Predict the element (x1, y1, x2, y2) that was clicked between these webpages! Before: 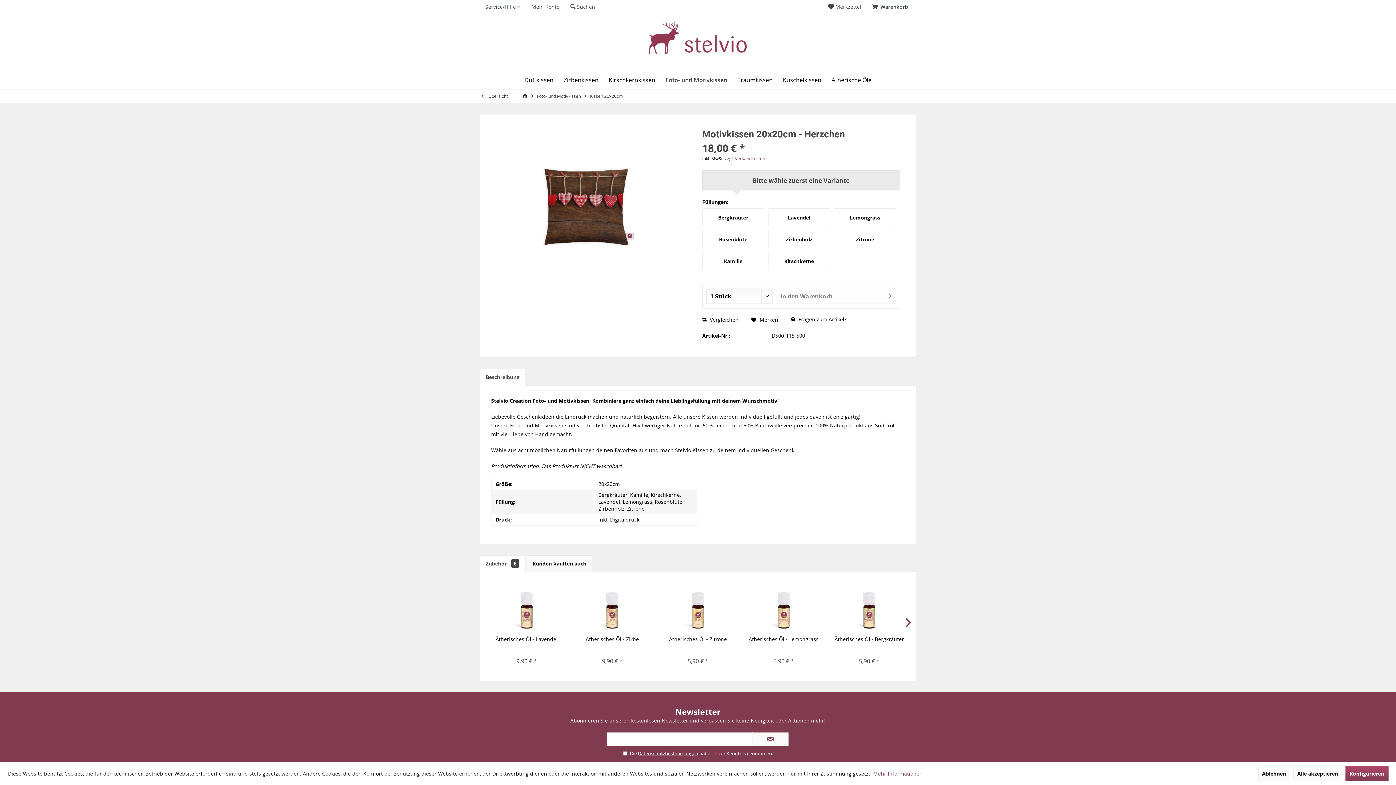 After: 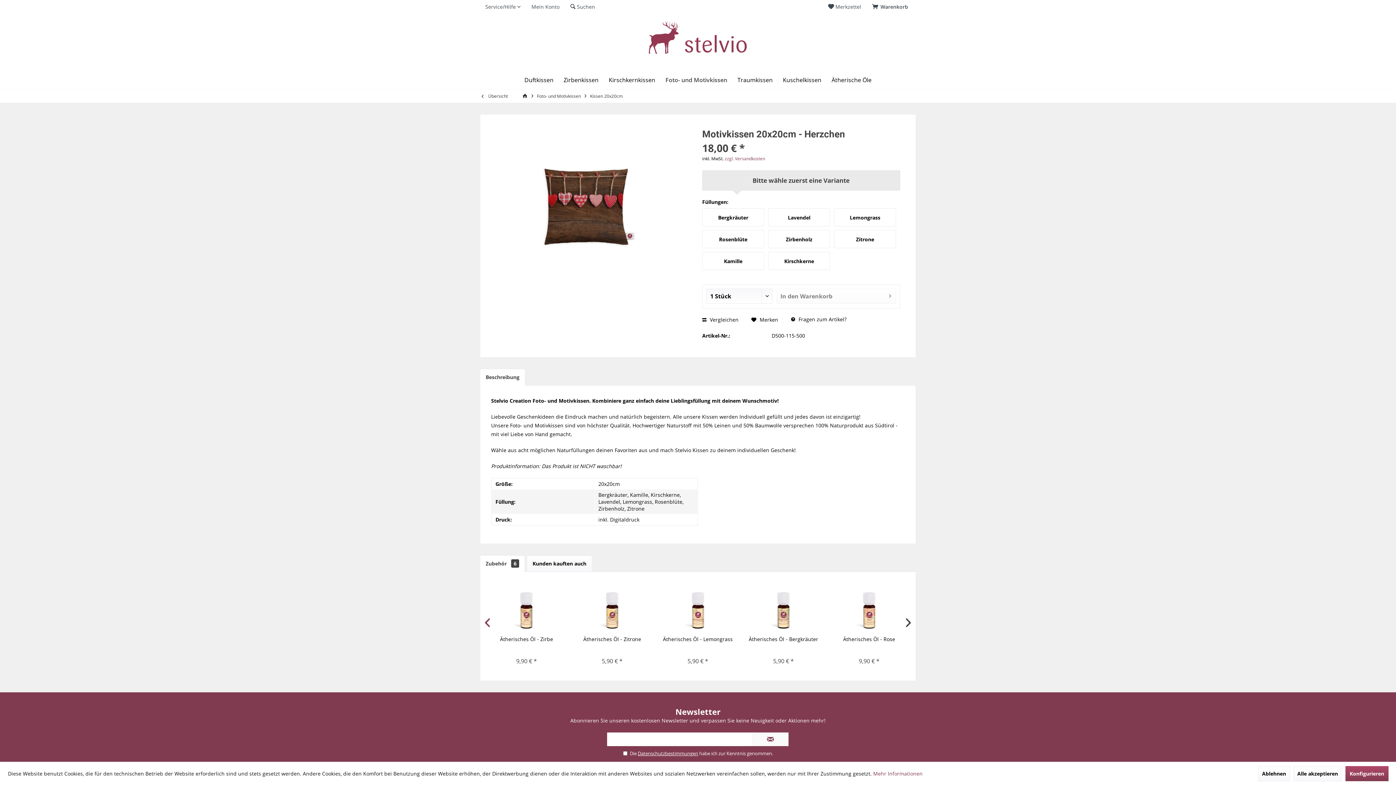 Action: bbox: (901, 615, 916, 630)